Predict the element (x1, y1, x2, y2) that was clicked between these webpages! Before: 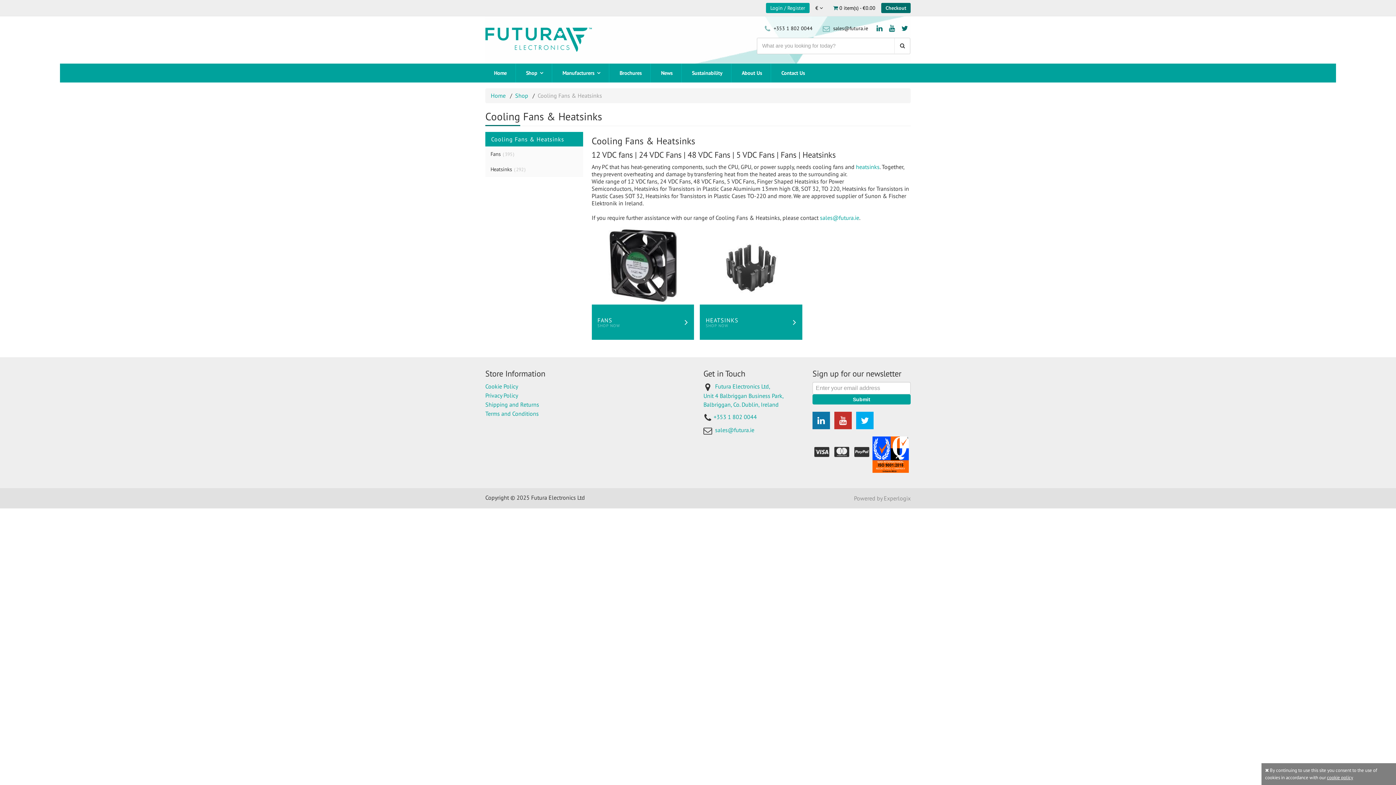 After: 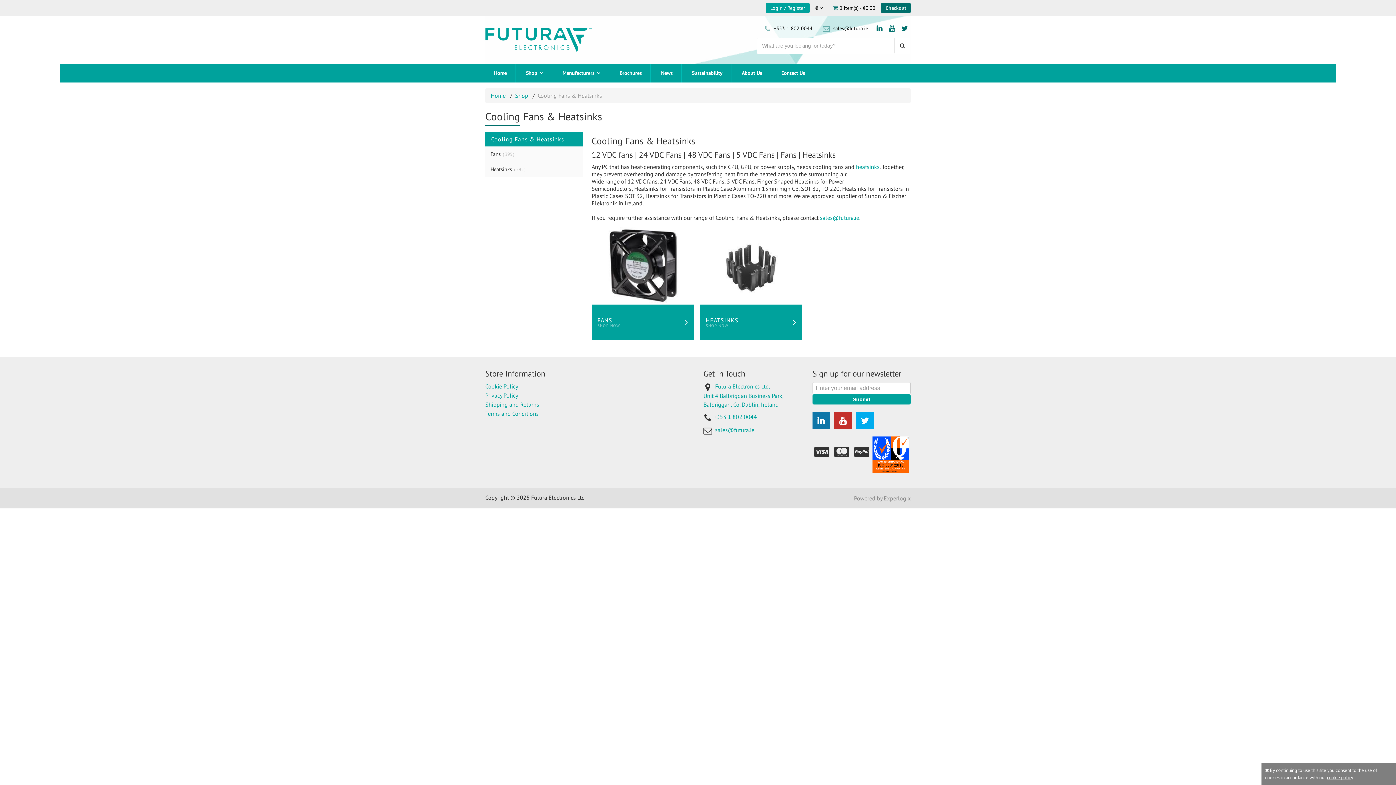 Action: bbox: (818, 23, 872, 33) label: sales@futura.ie